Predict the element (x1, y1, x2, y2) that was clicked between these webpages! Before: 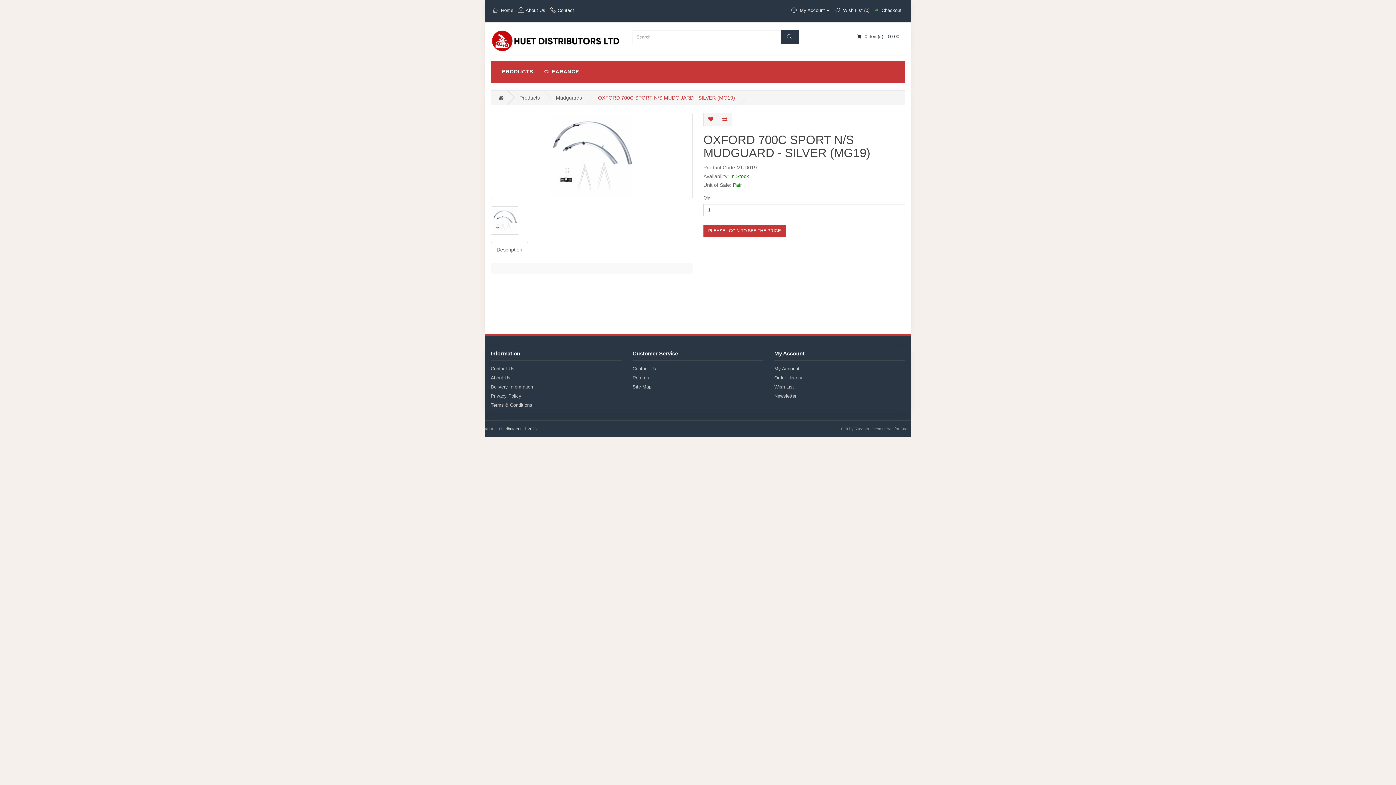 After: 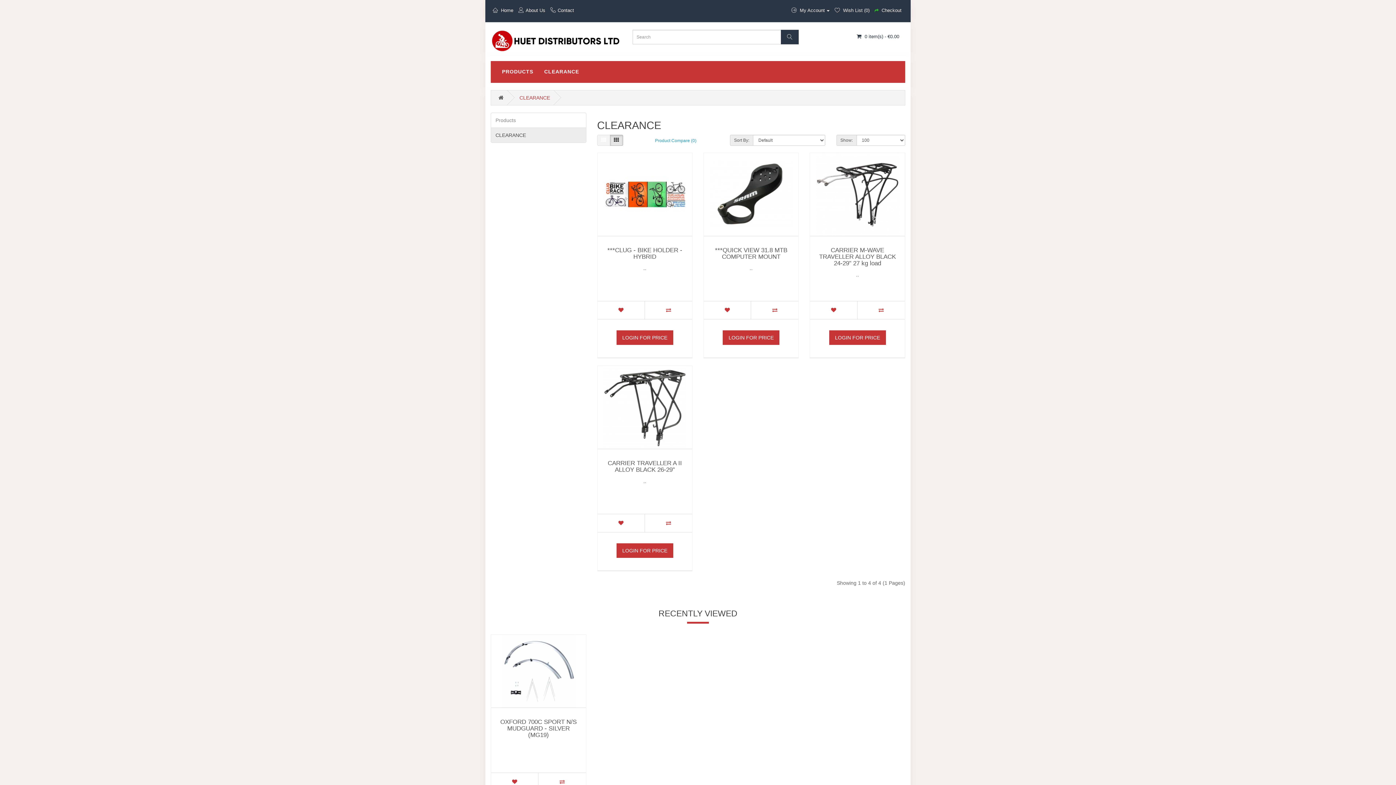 Action: label: CLEARANCE bbox: (538, 61, 584, 78)